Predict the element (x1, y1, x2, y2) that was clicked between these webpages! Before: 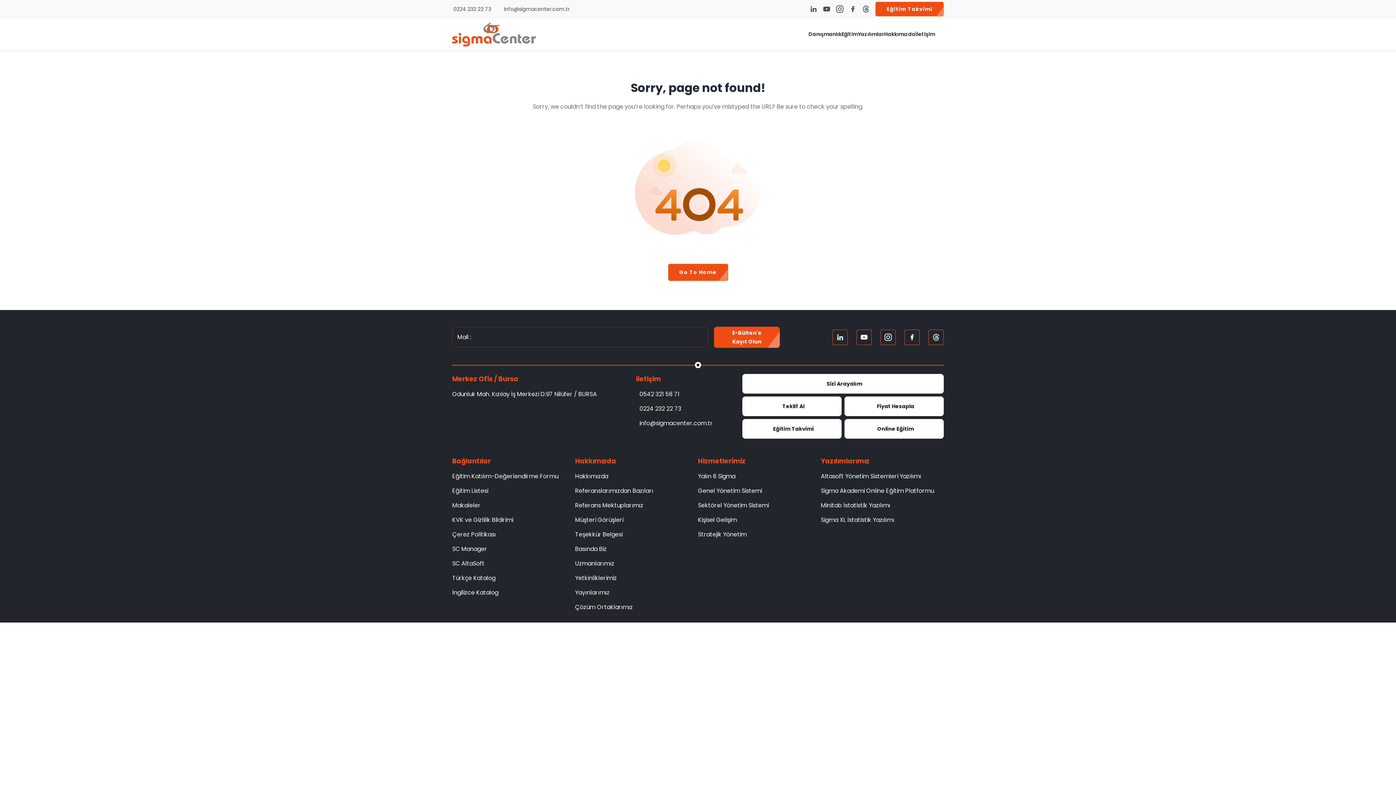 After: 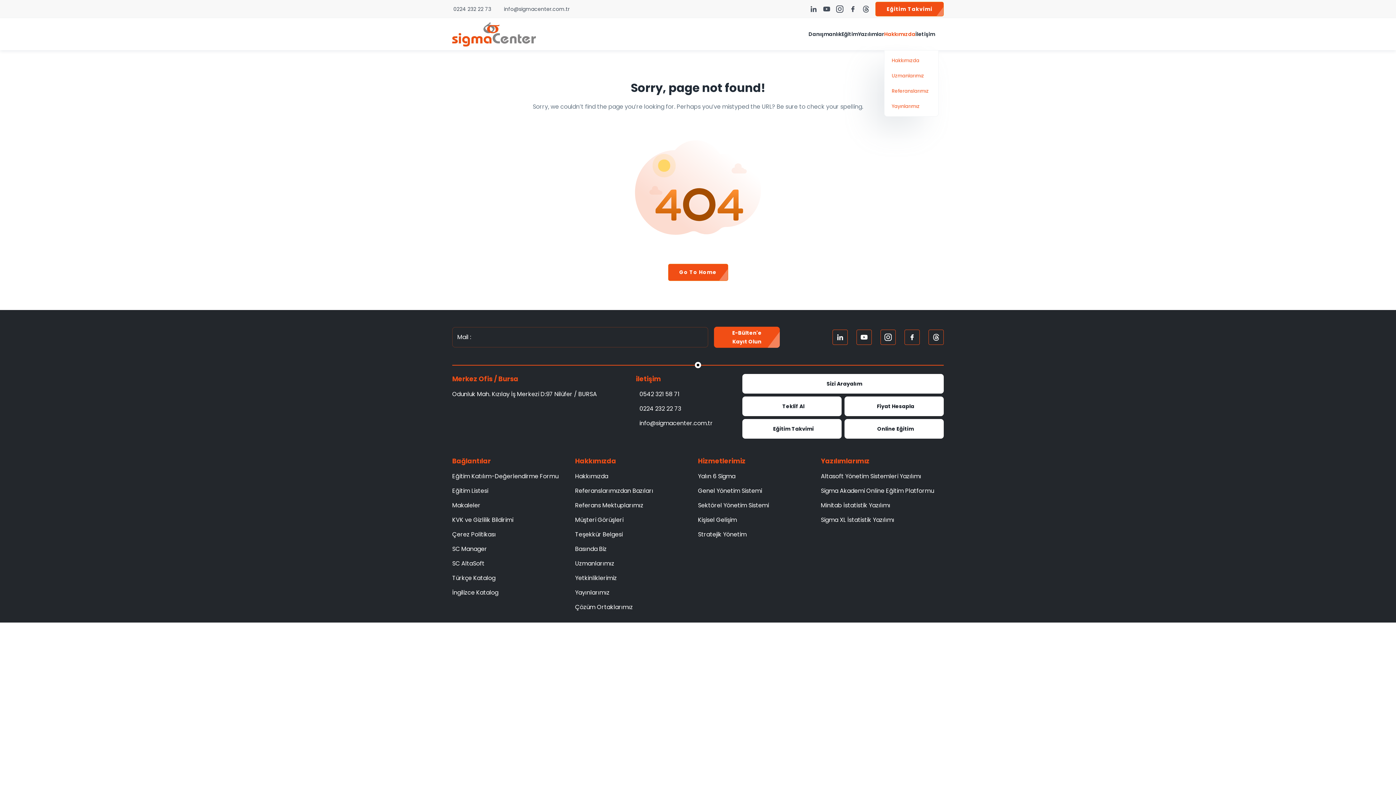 Action: label: Hakkımızda bbox: (884, 18, 915, 50)